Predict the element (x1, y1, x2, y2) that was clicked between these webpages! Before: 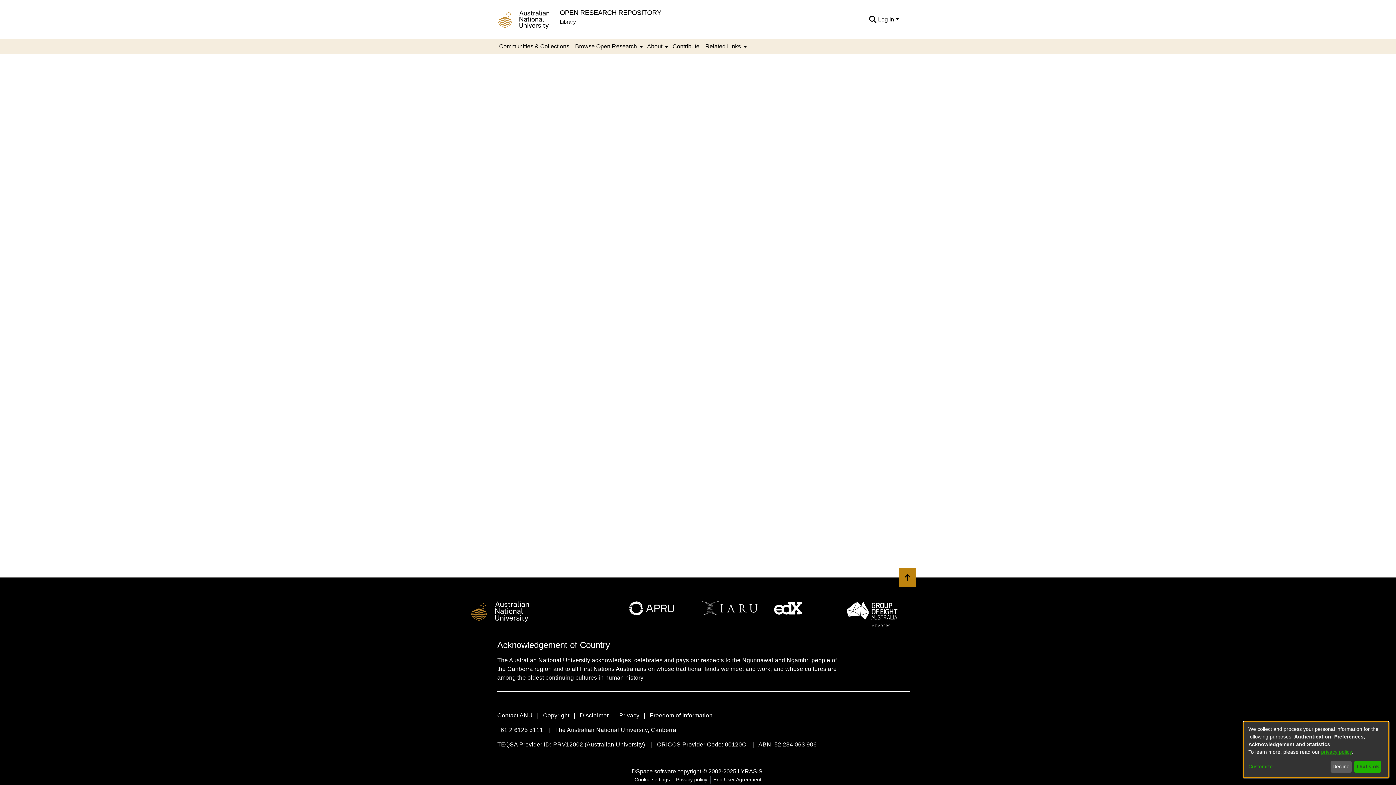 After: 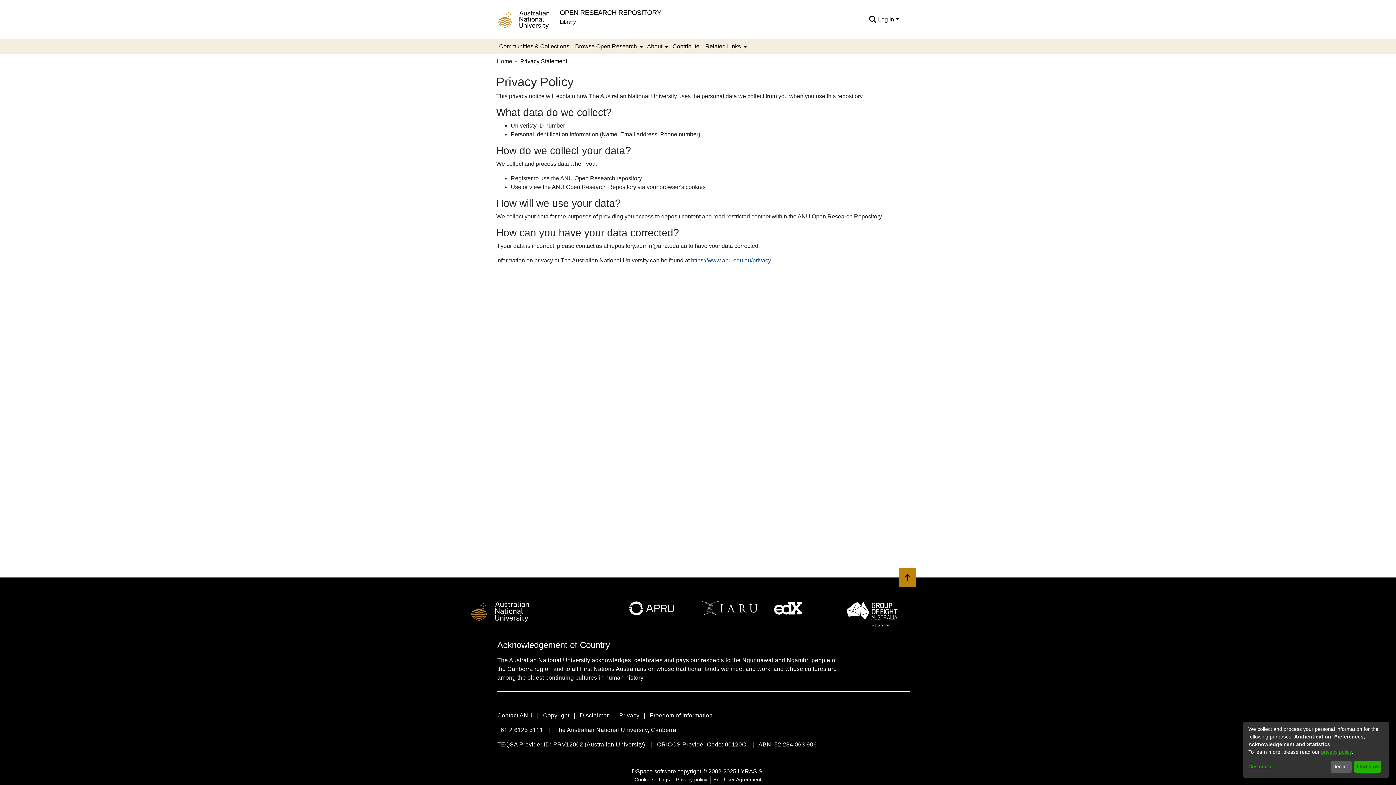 Action: bbox: (673, 776, 710, 784) label: Privacy policy